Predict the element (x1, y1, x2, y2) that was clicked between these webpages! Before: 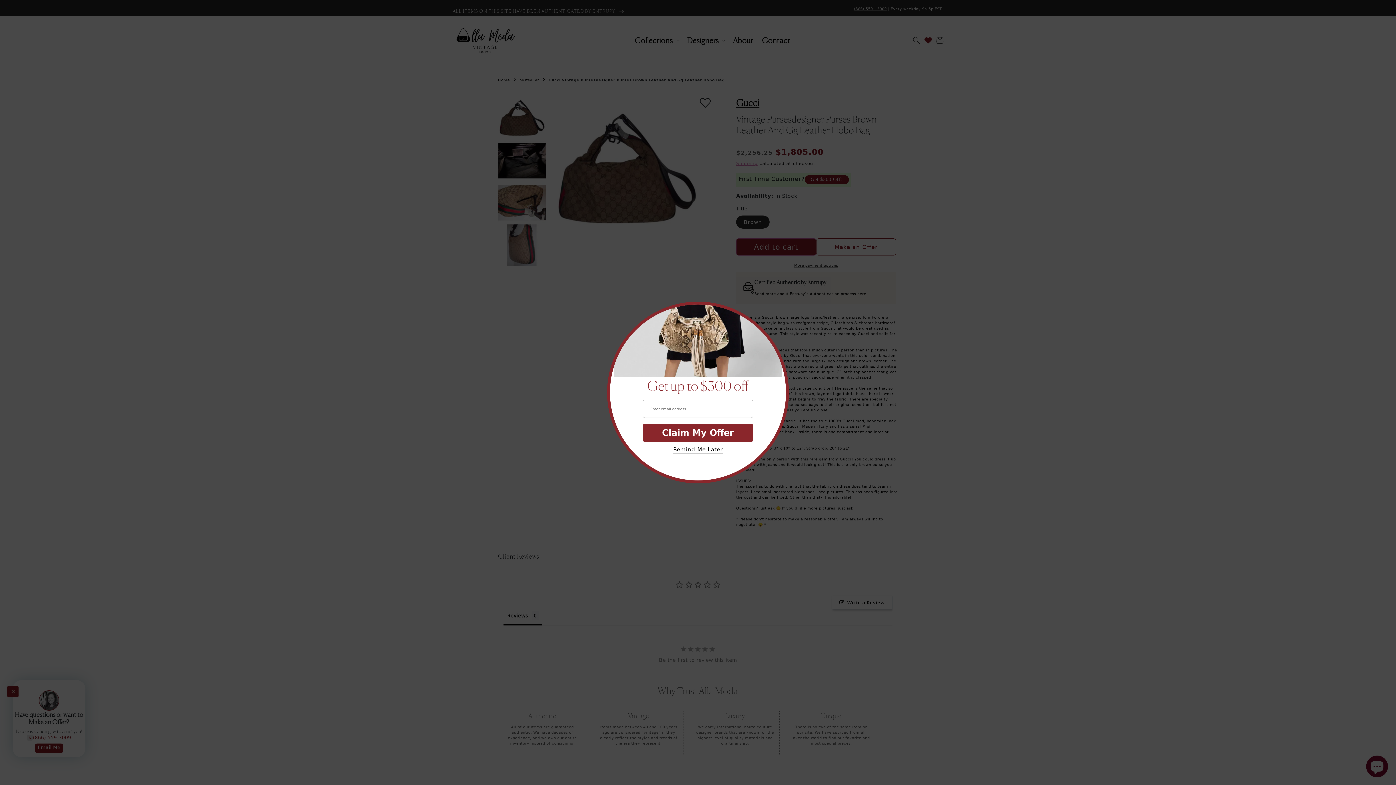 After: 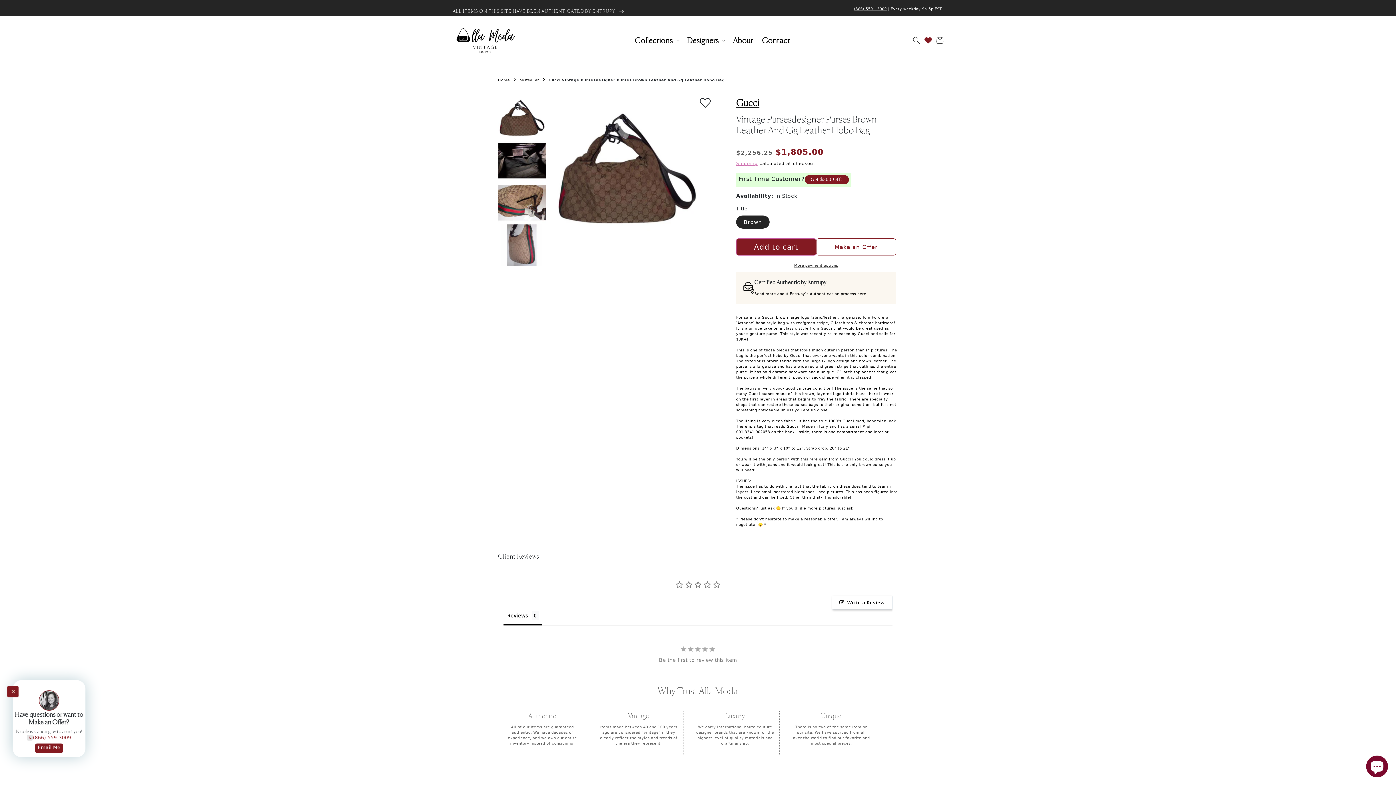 Action: label: × bbox: (772, 304, 786, 318)